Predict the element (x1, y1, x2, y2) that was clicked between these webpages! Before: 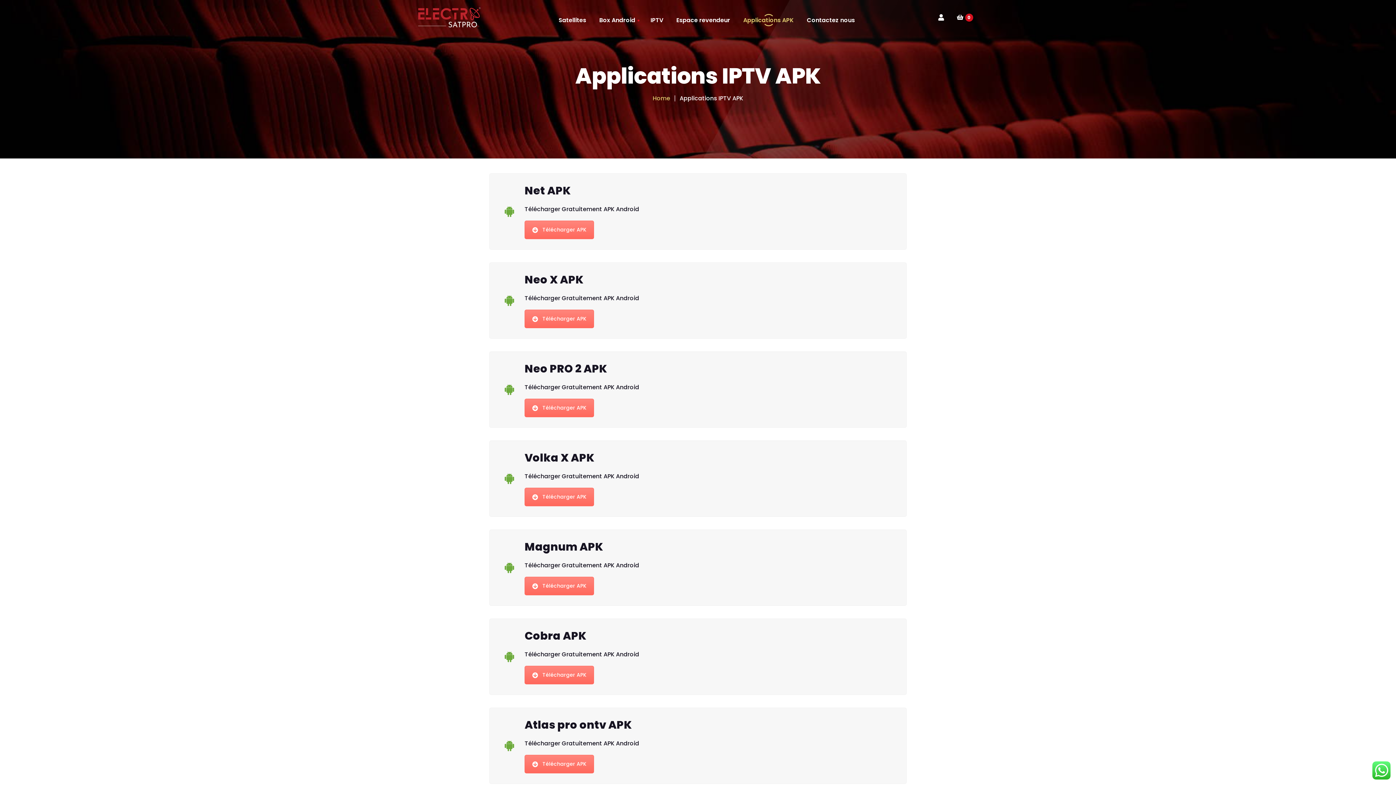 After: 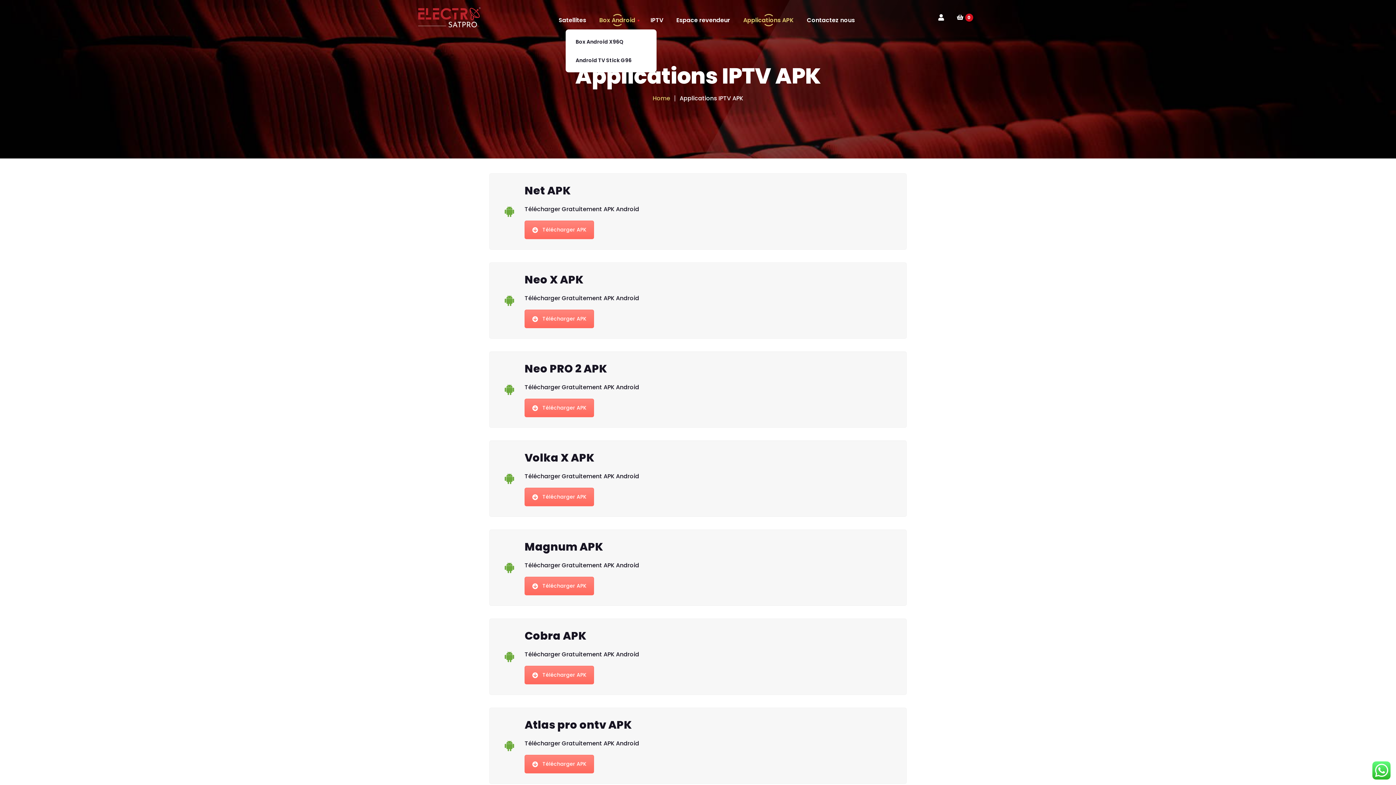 Action: label: Box Android bbox: (592, 16, 642, 24)